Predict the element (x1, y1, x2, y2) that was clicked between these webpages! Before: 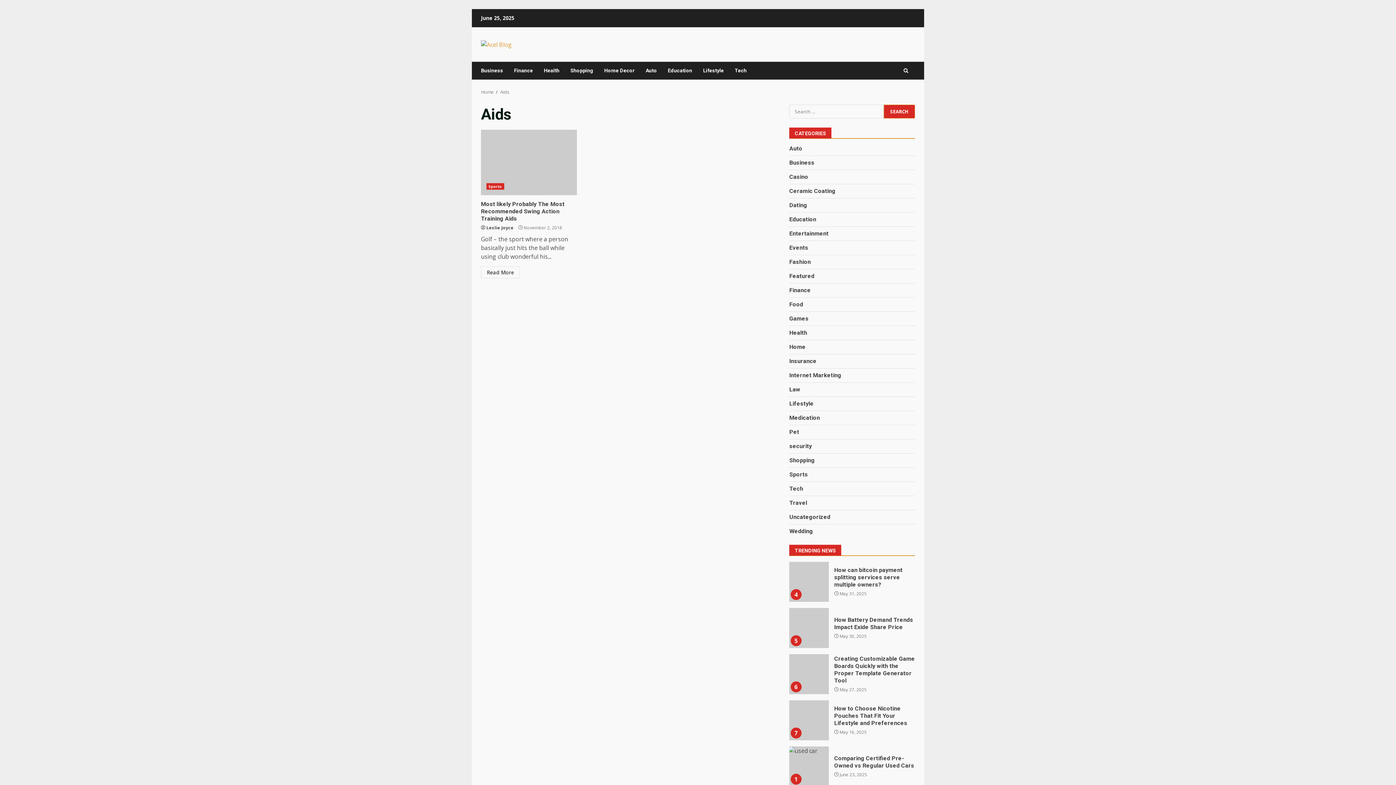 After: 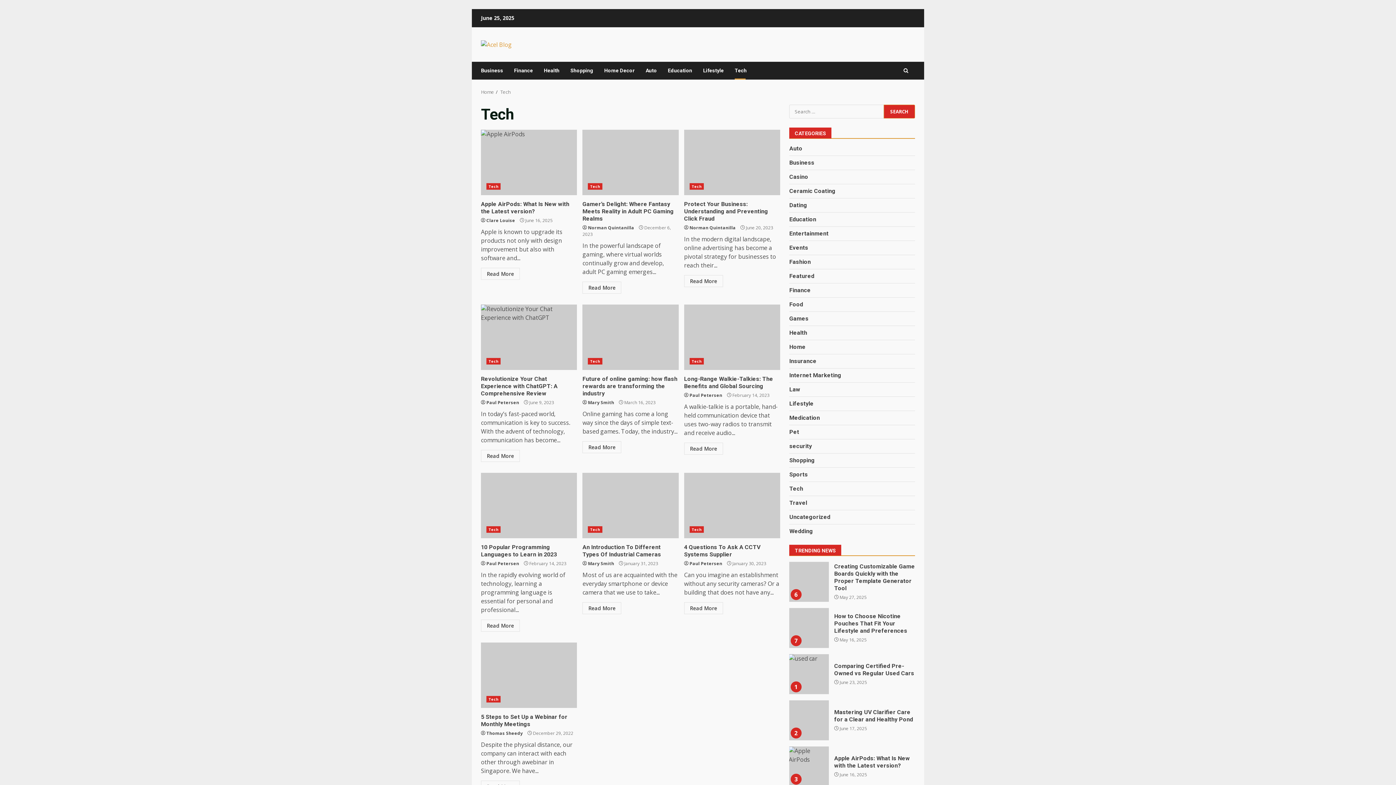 Action: label: Tech bbox: (789, 484, 803, 493)